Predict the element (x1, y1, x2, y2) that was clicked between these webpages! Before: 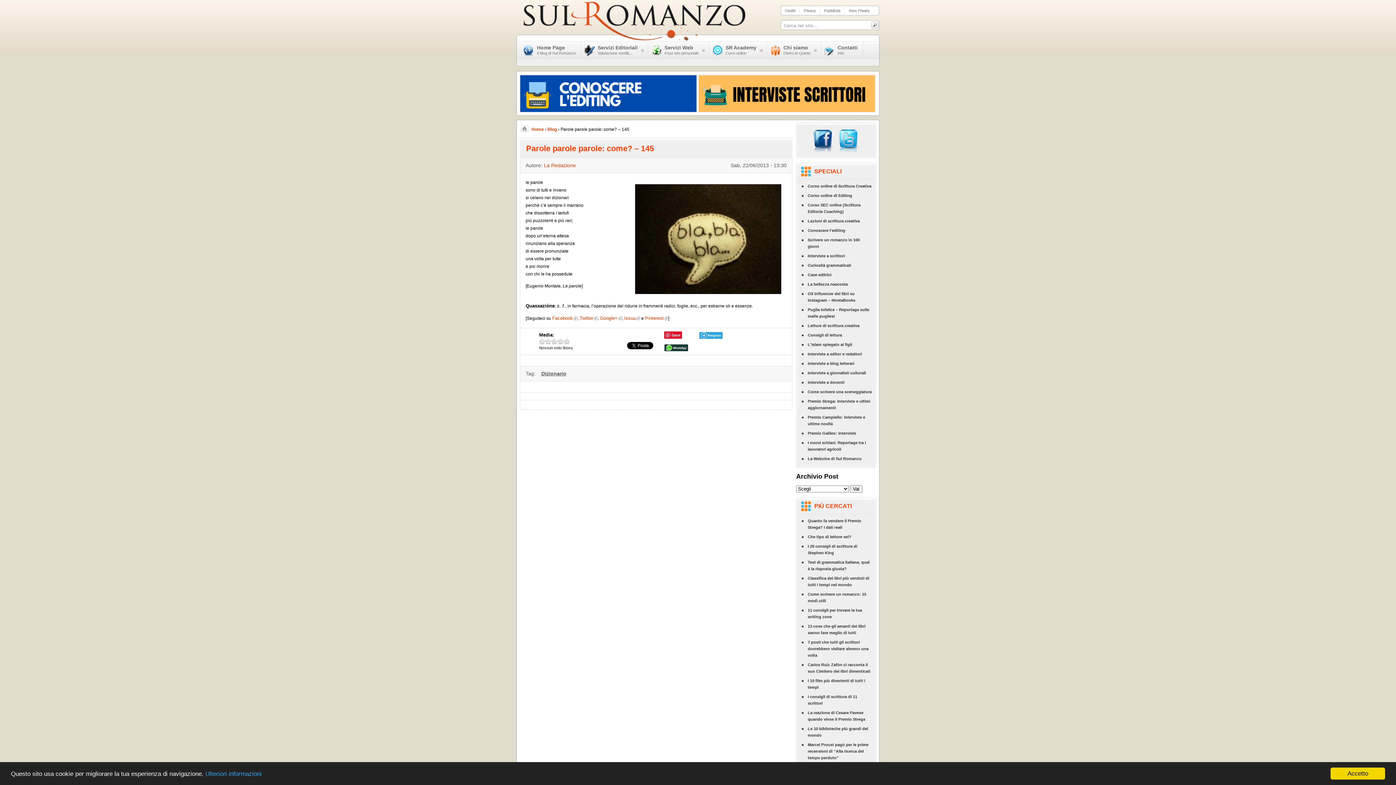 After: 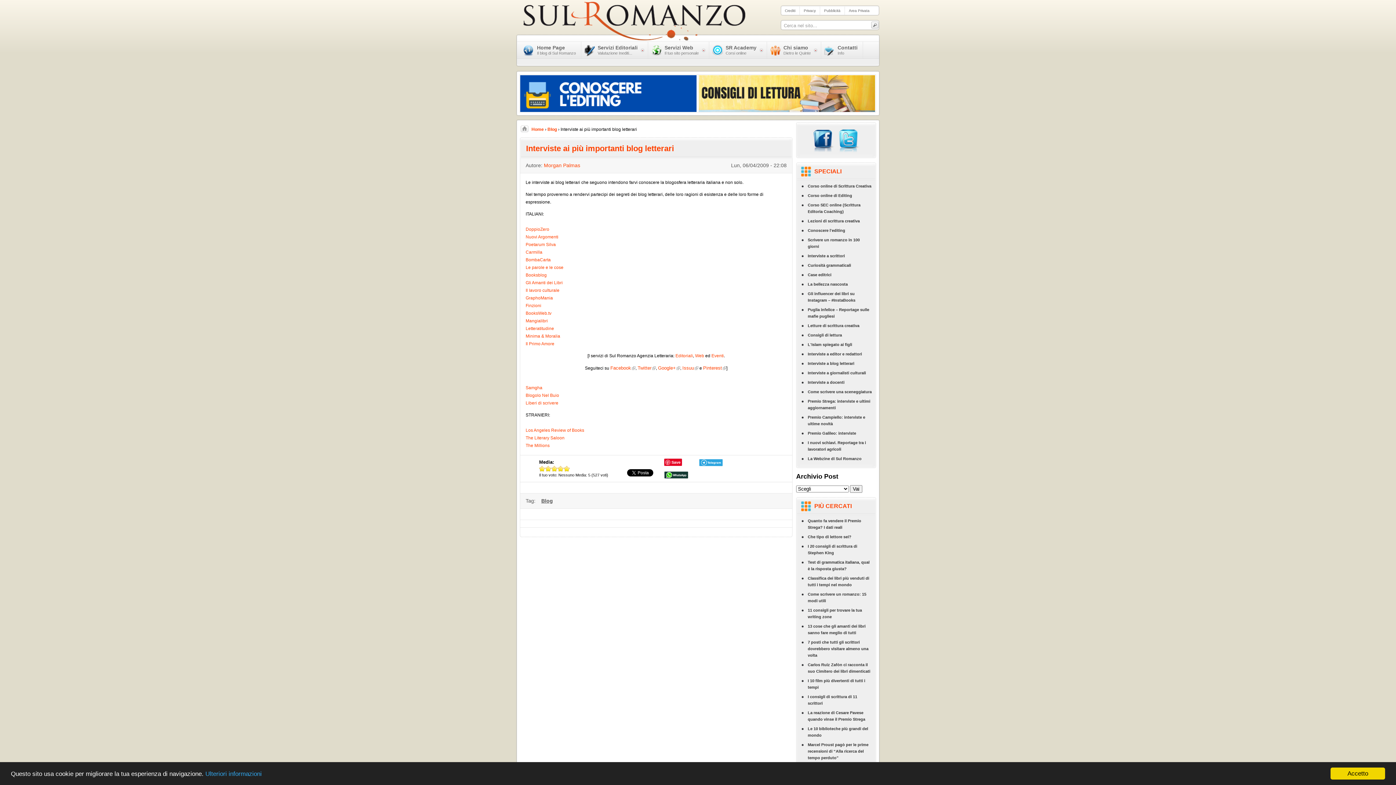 Action: label: Interviste a blog letterari bbox: (797, 358, 875, 368)